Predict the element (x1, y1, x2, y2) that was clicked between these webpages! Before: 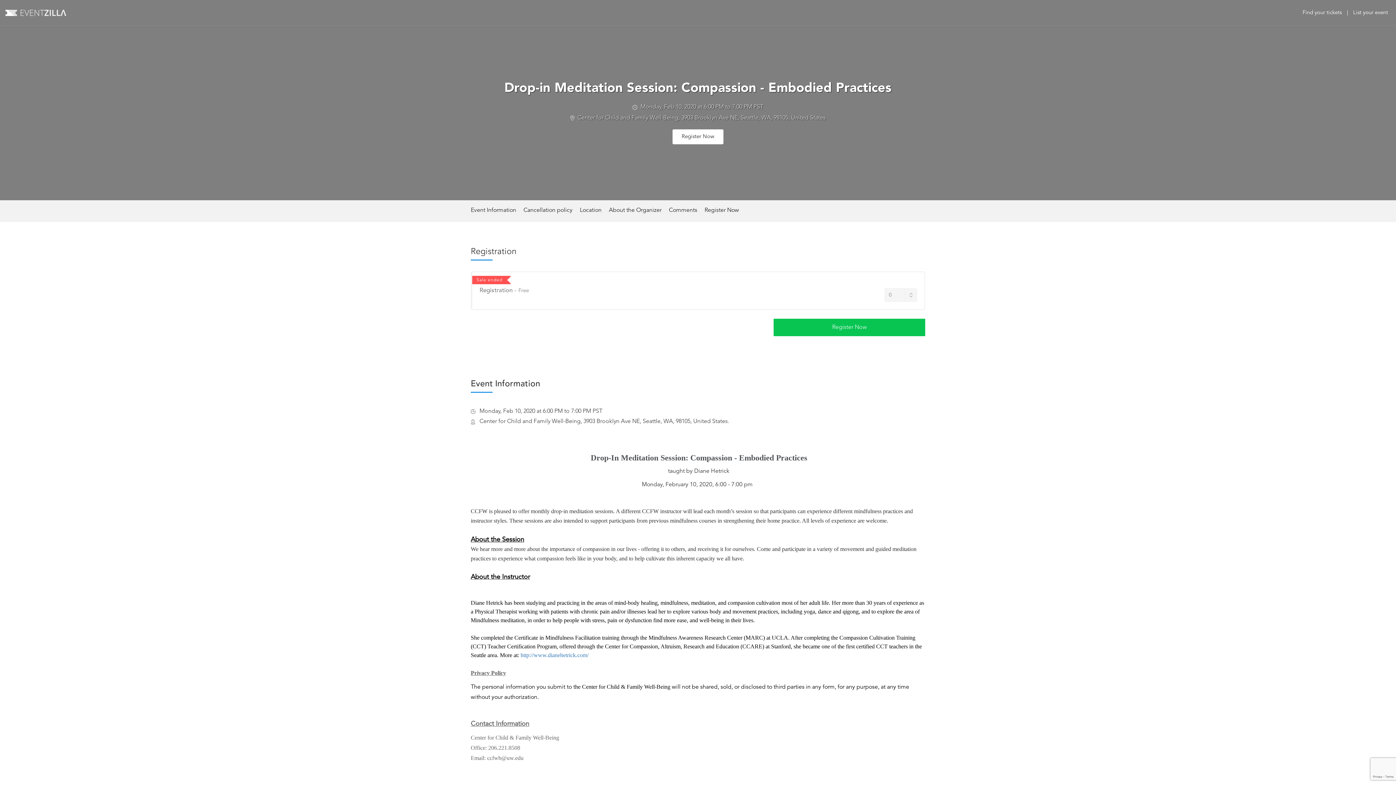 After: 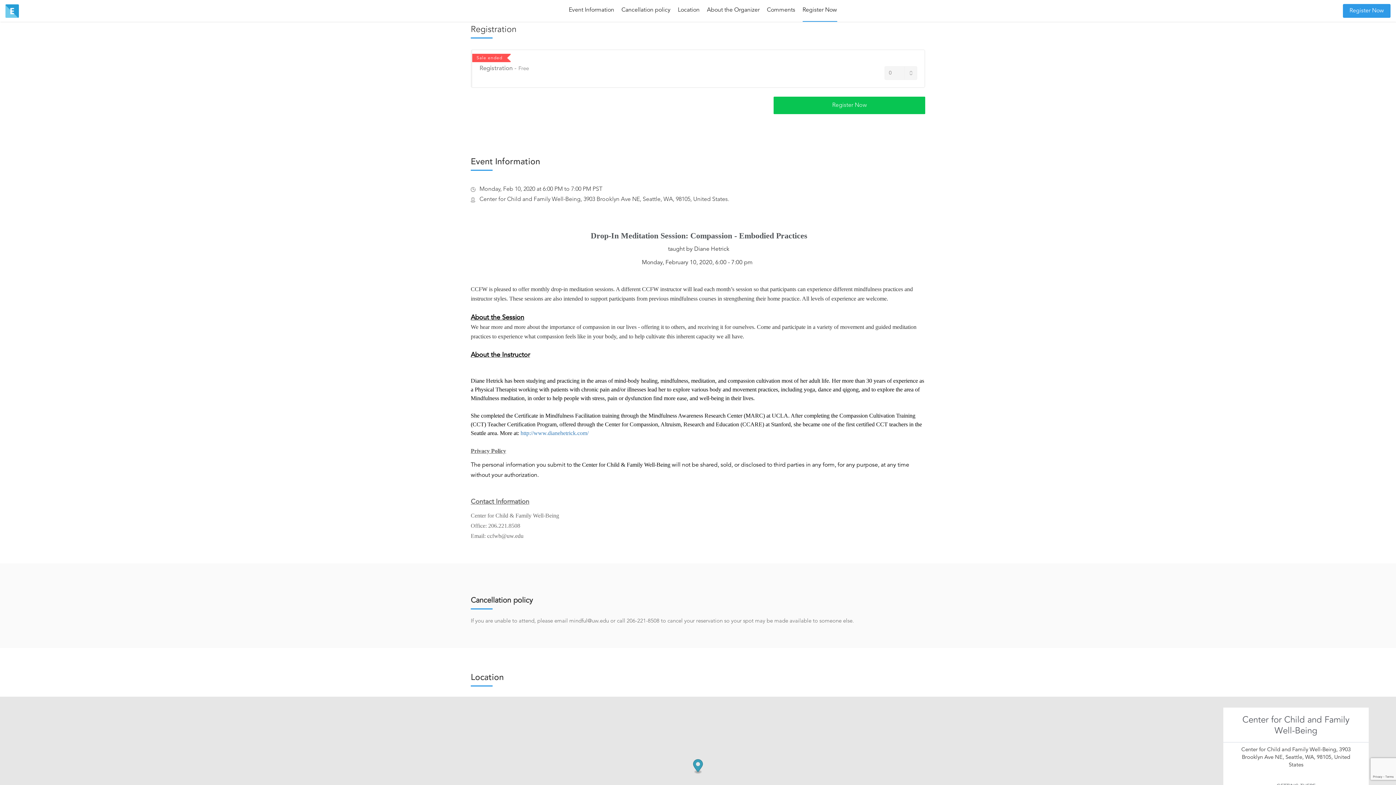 Action: bbox: (672, 129, 723, 144) label: Register Now